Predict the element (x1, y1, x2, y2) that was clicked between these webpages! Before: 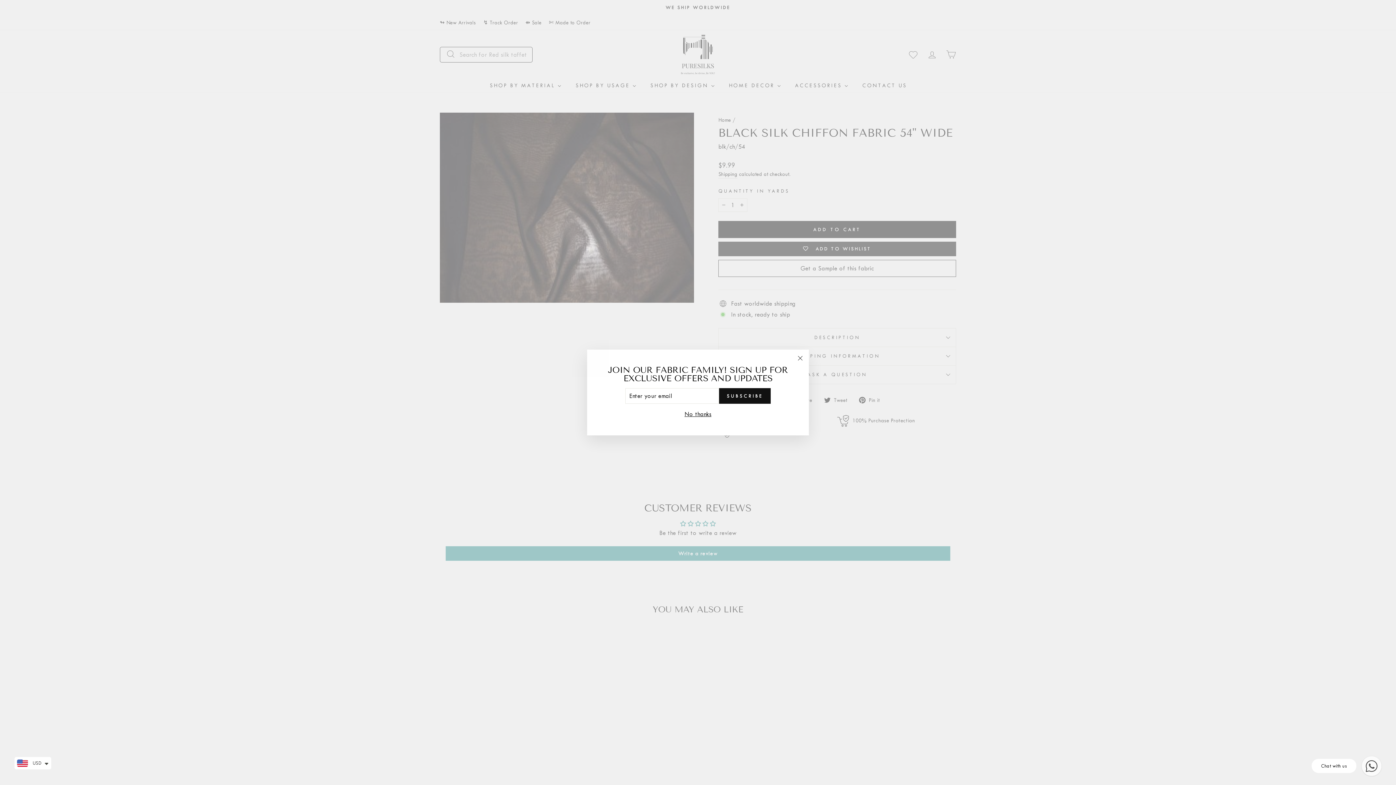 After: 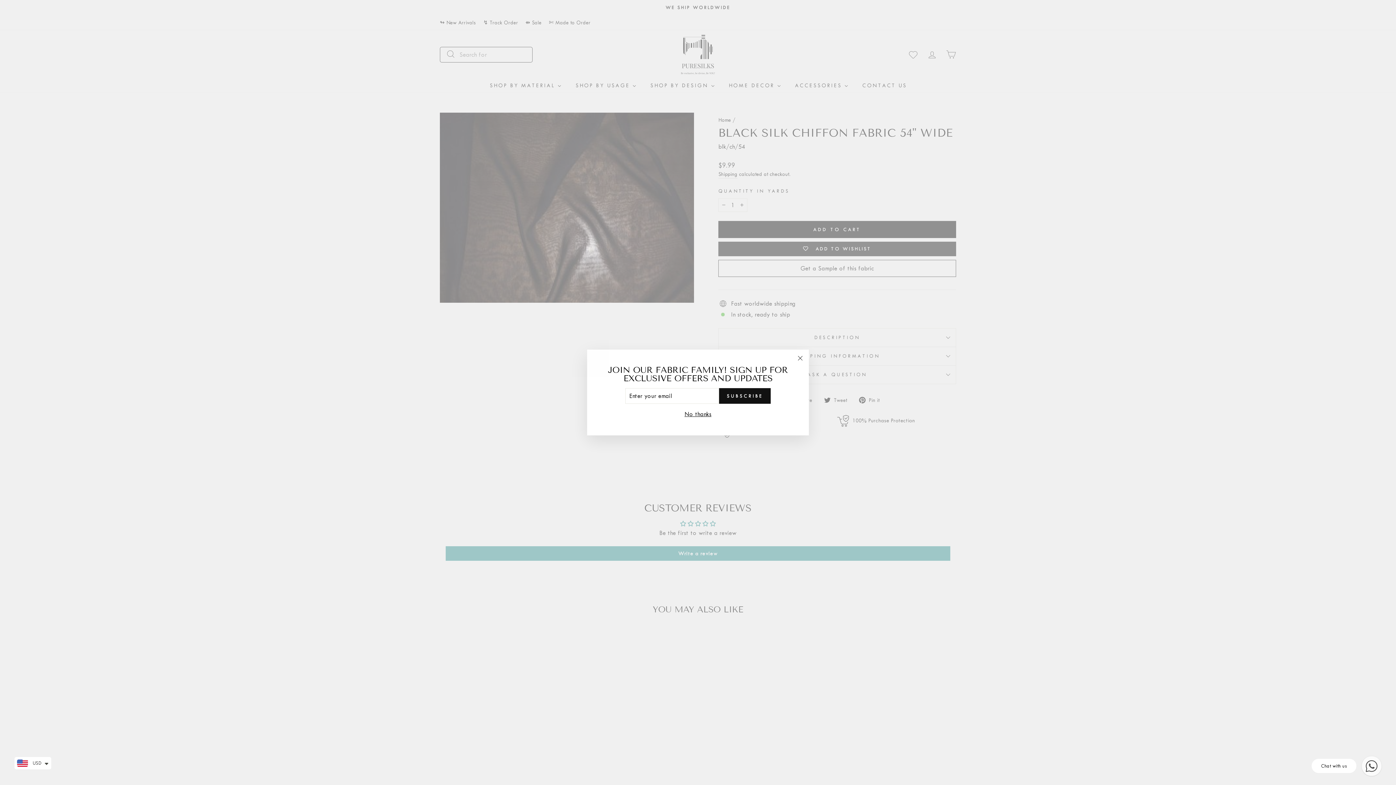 Action: label: Chat with us bbox: (1308, 754, 1383, 778)